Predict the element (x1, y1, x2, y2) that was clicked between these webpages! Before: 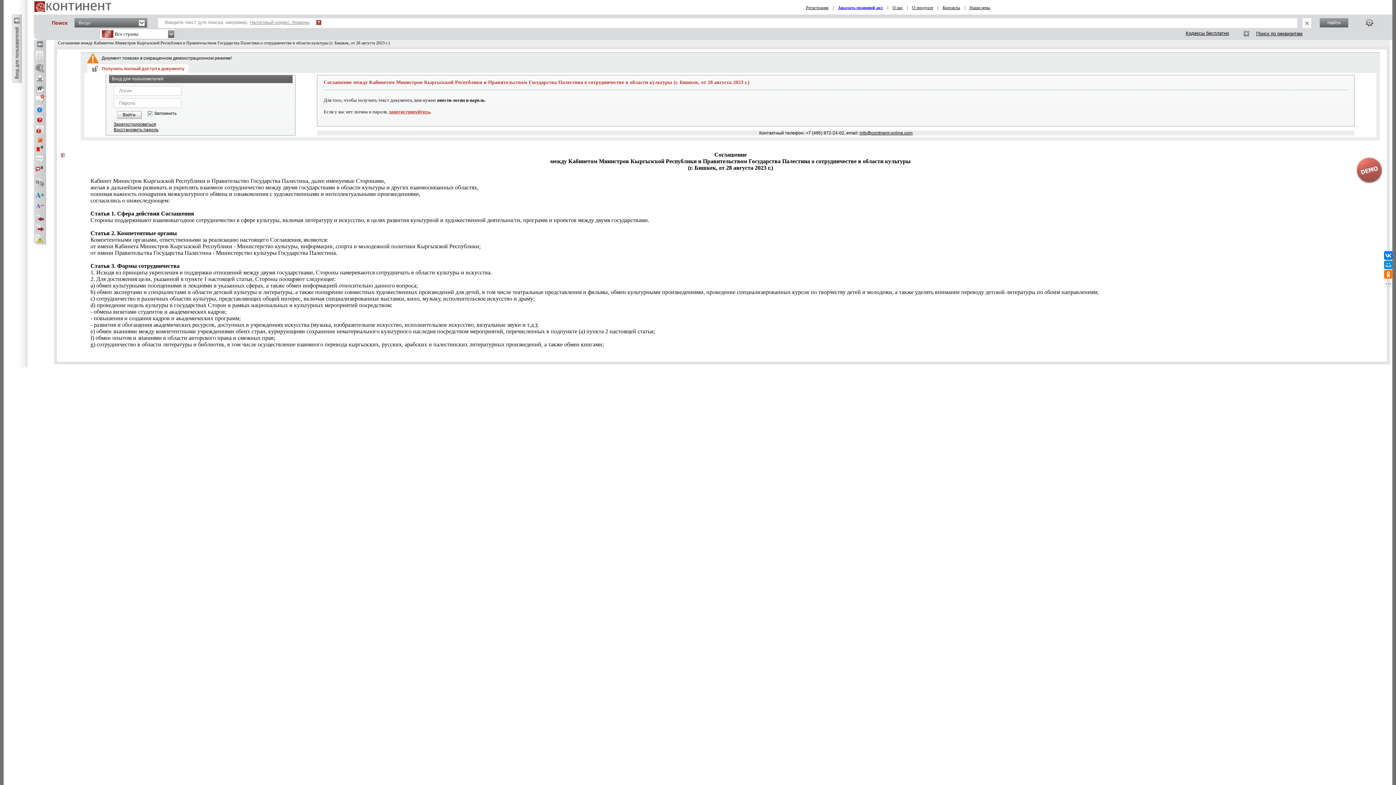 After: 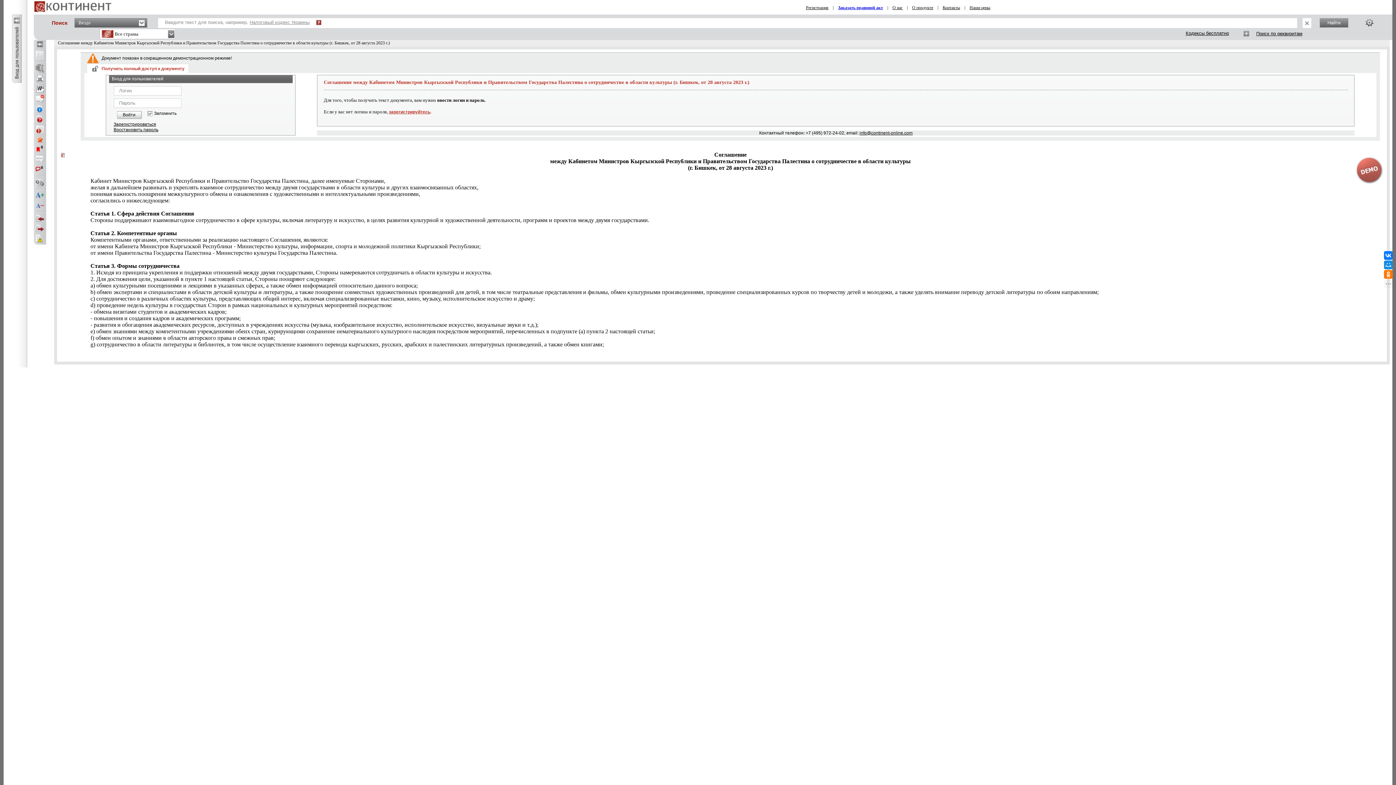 Action: bbox: (969, 5, 990, 10) label: Наши цены